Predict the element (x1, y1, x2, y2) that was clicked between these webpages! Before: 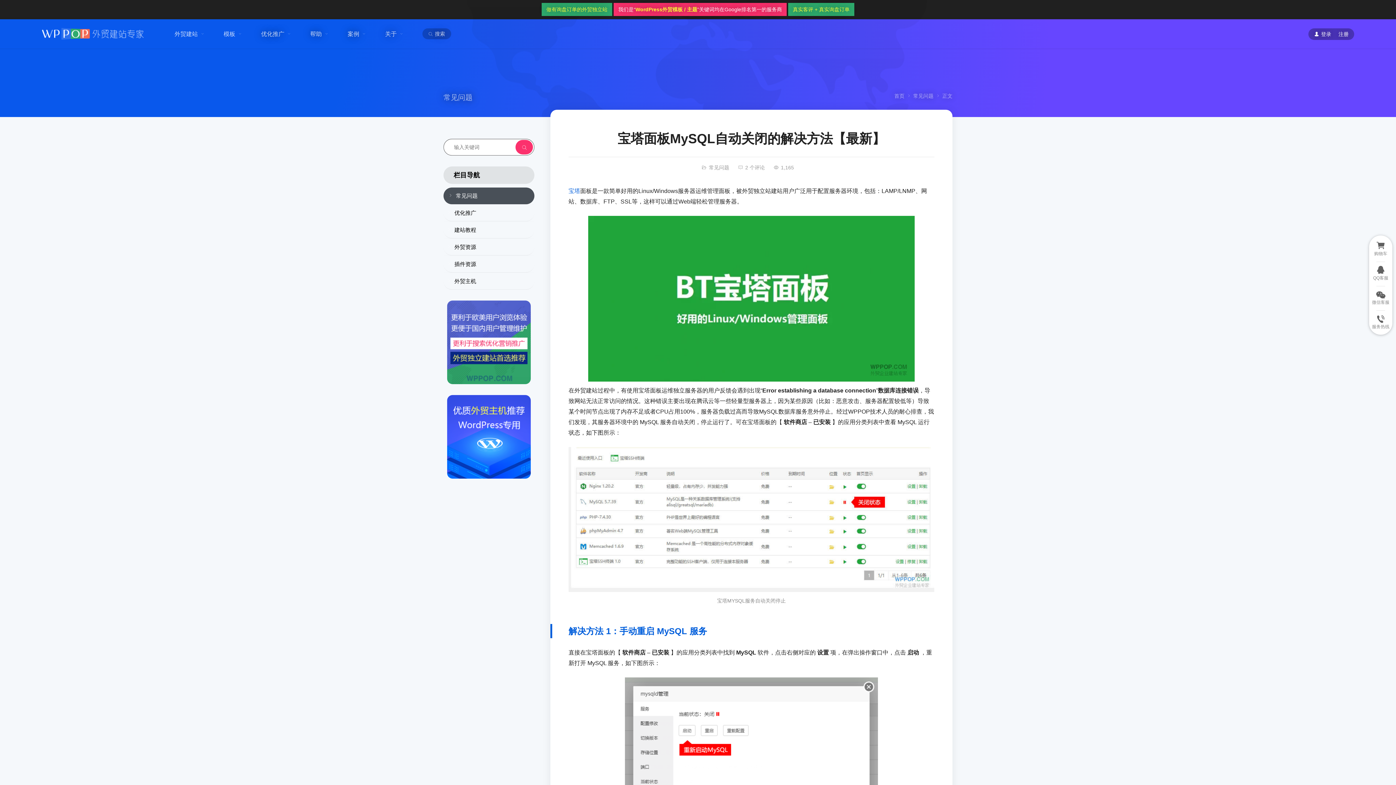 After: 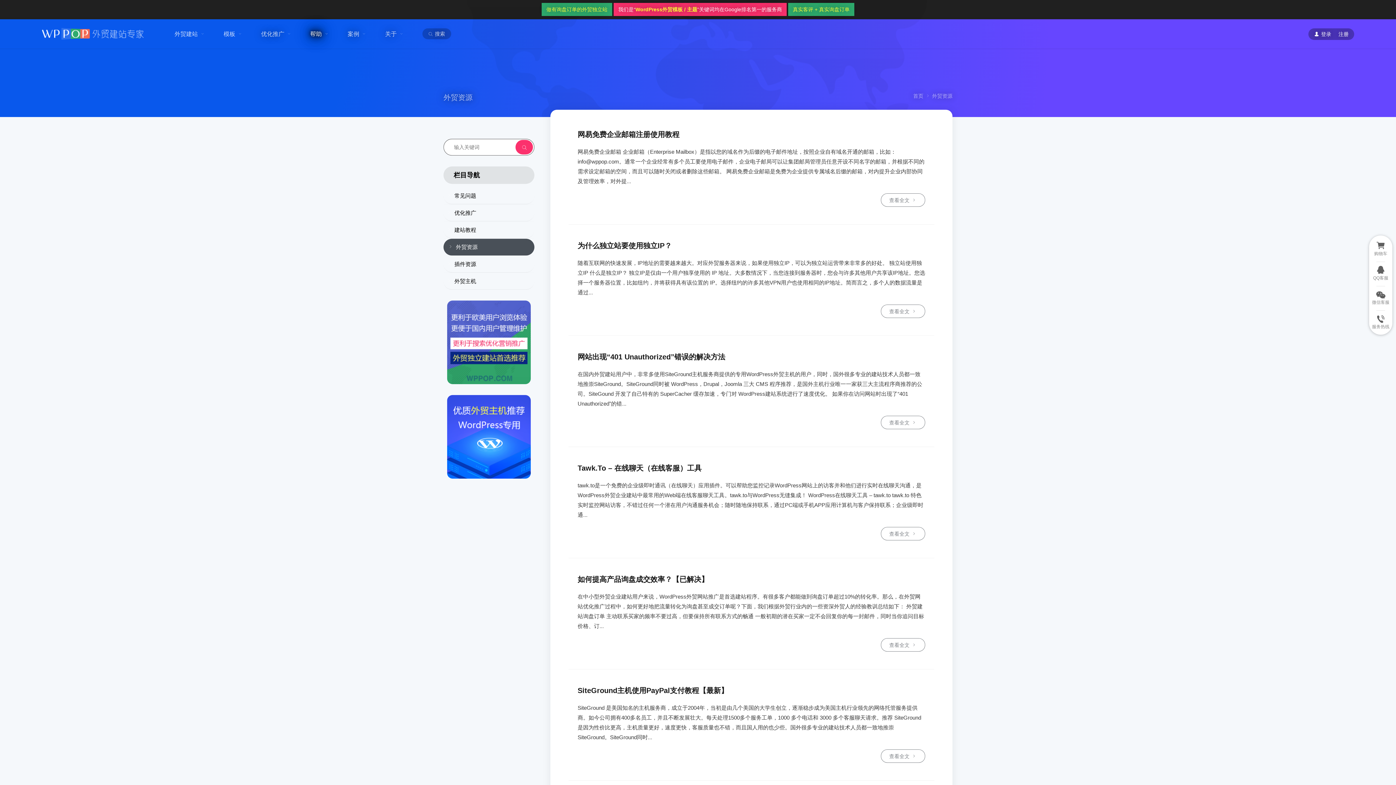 Action: label: 外贸资源 bbox: (443, 238, 534, 255)